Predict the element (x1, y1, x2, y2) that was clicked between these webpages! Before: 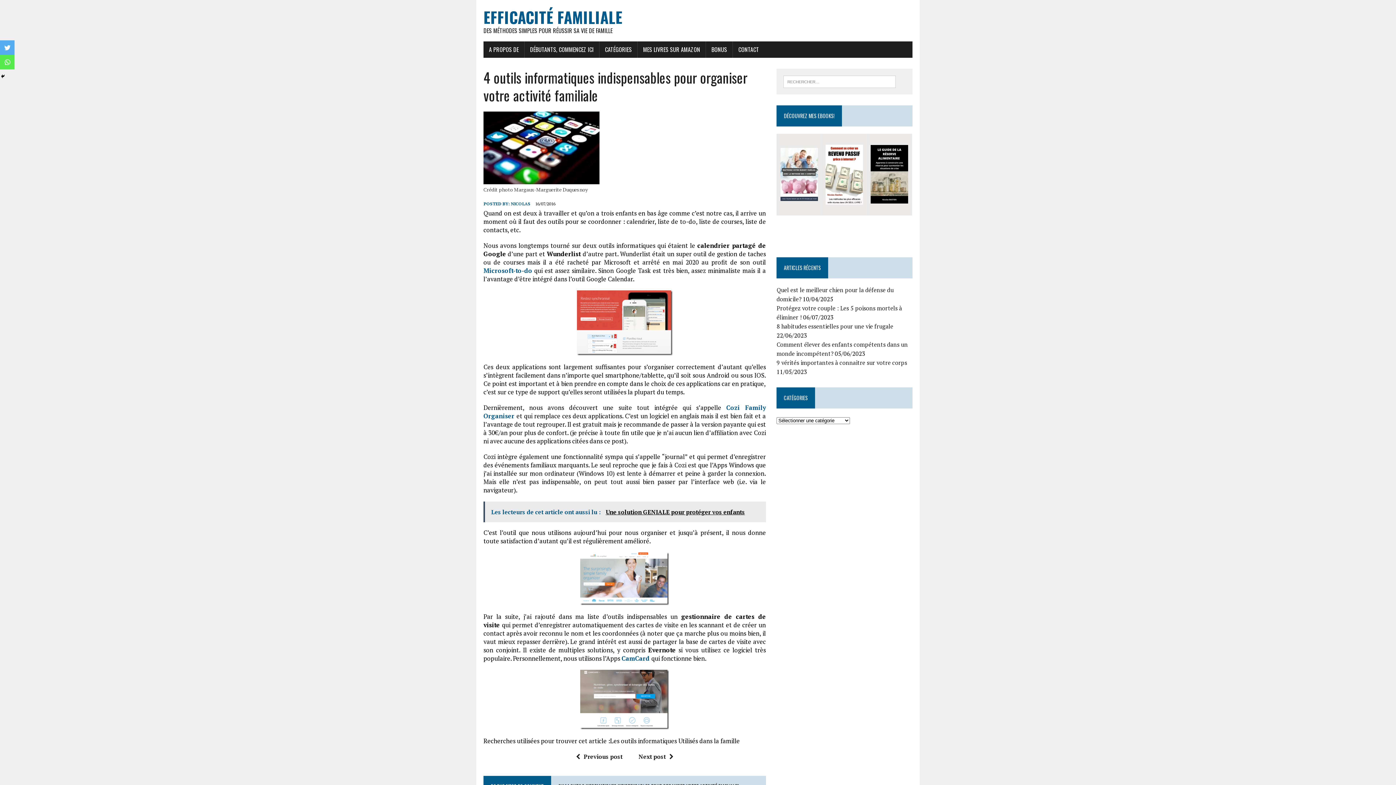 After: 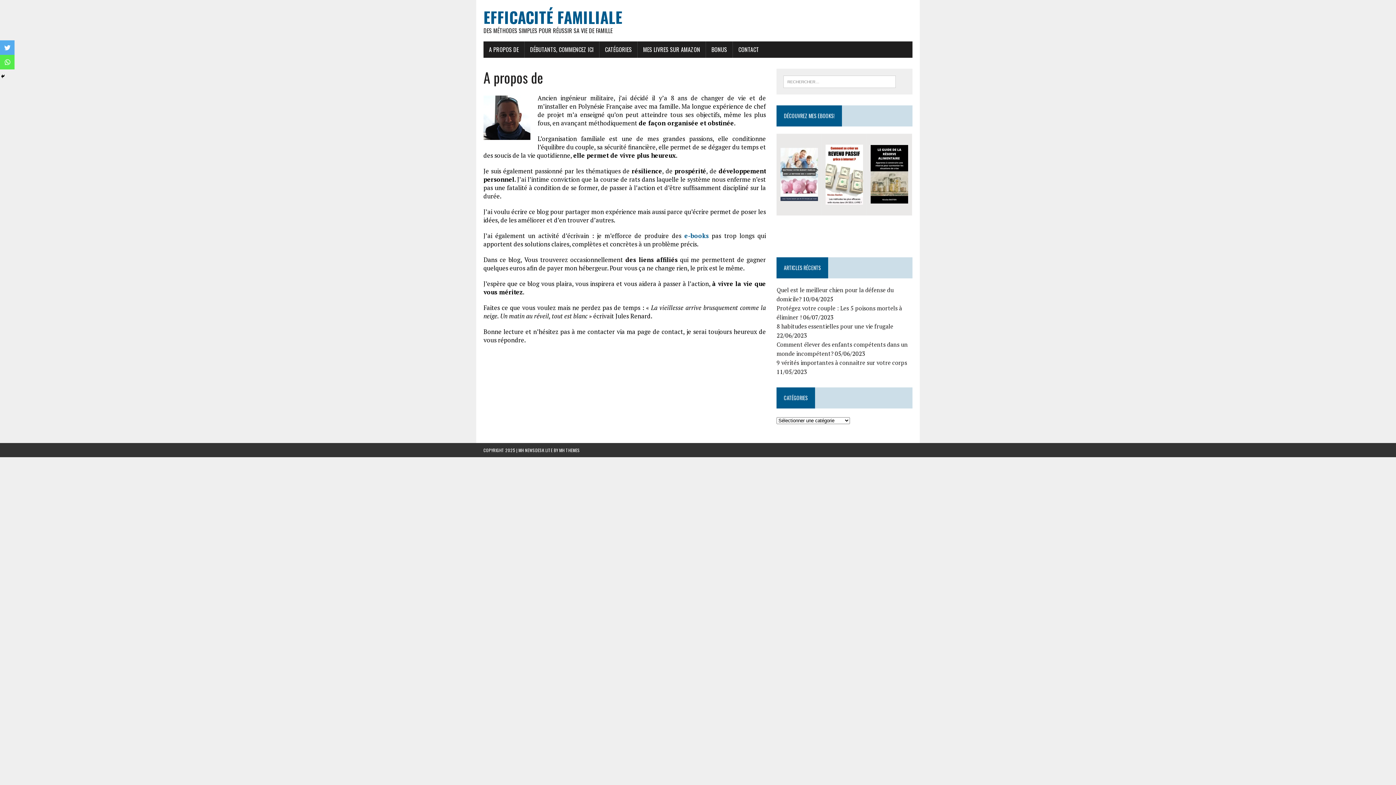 Action: bbox: (483, 41, 524, 57) label: A PROPOS DE